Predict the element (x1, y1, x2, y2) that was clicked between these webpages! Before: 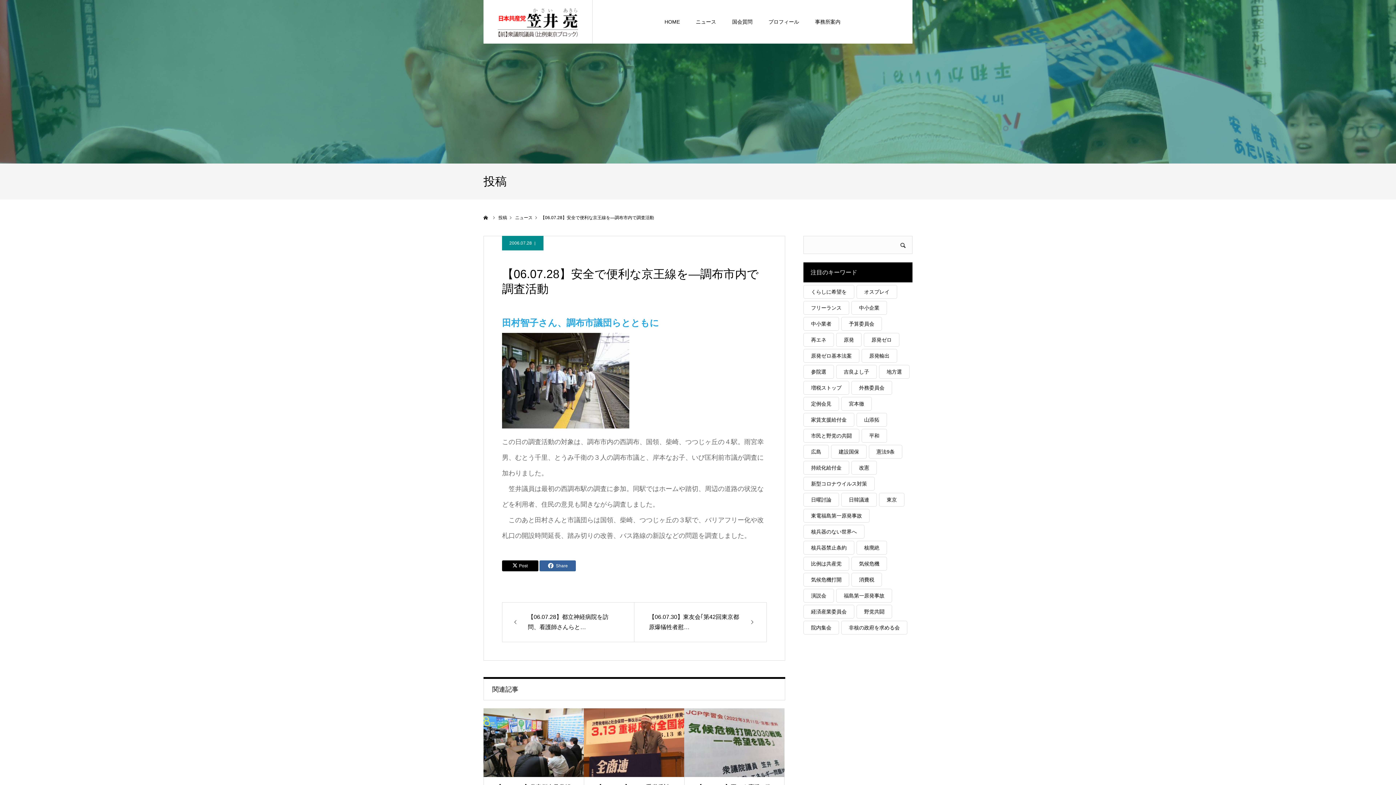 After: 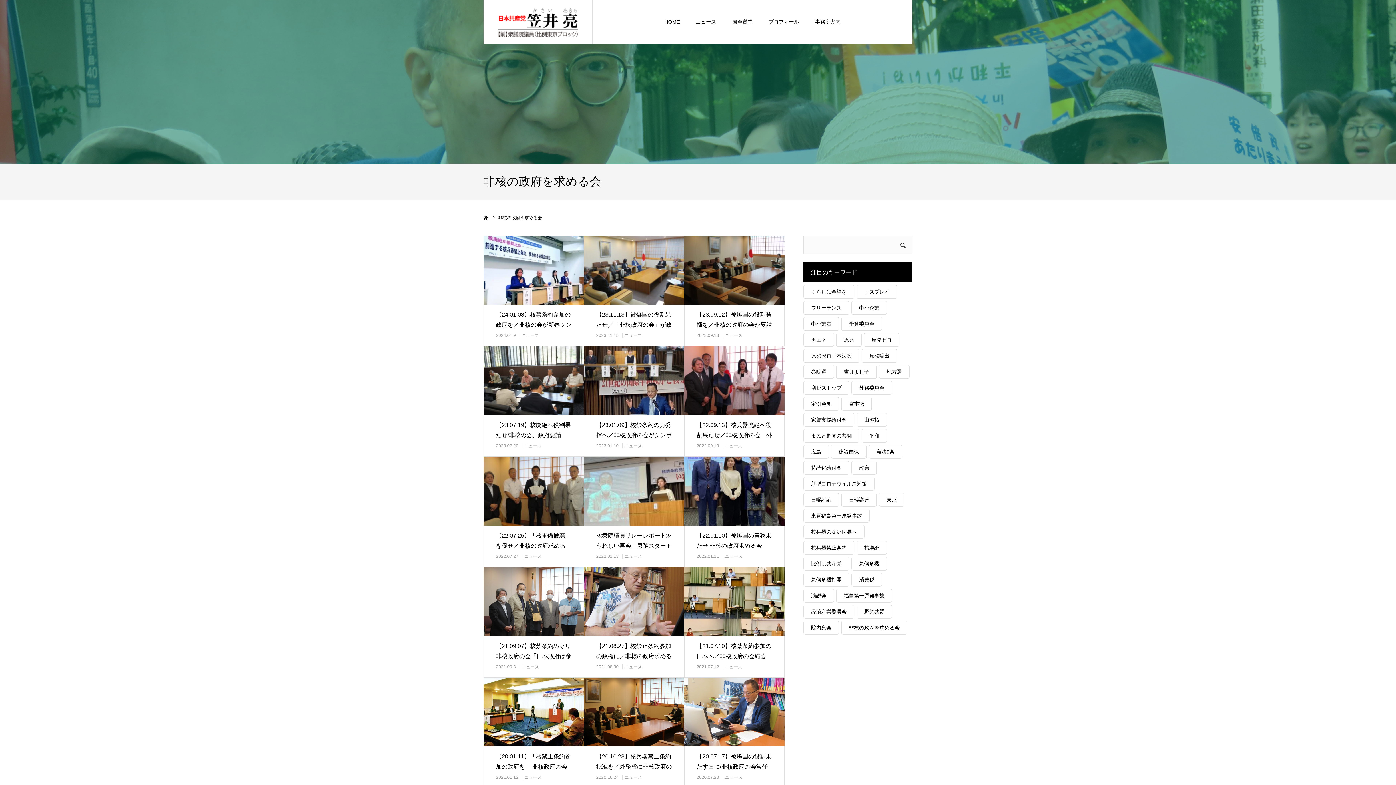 Action: label: 非核の政府を求める会 (23個の項目) bbox: (841, 621, 907, 634)